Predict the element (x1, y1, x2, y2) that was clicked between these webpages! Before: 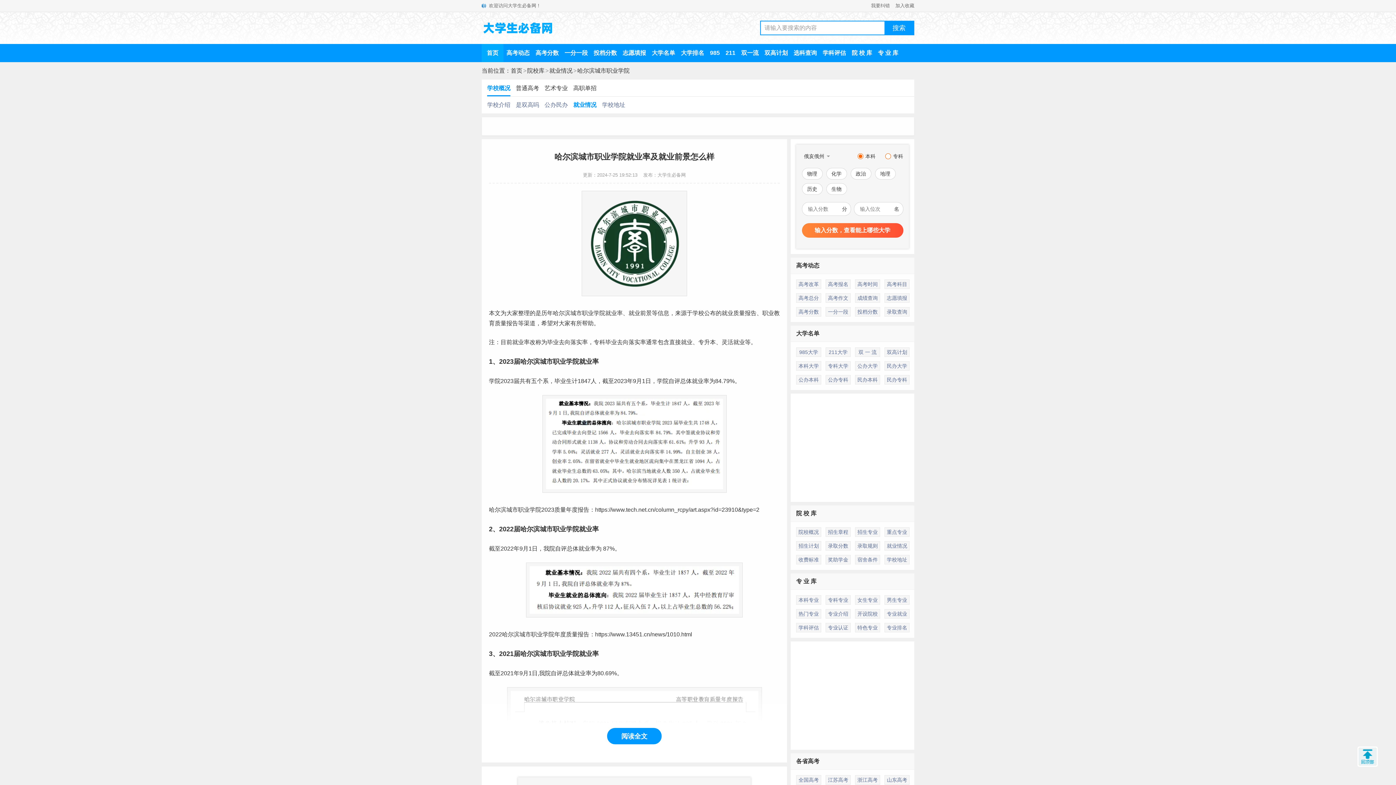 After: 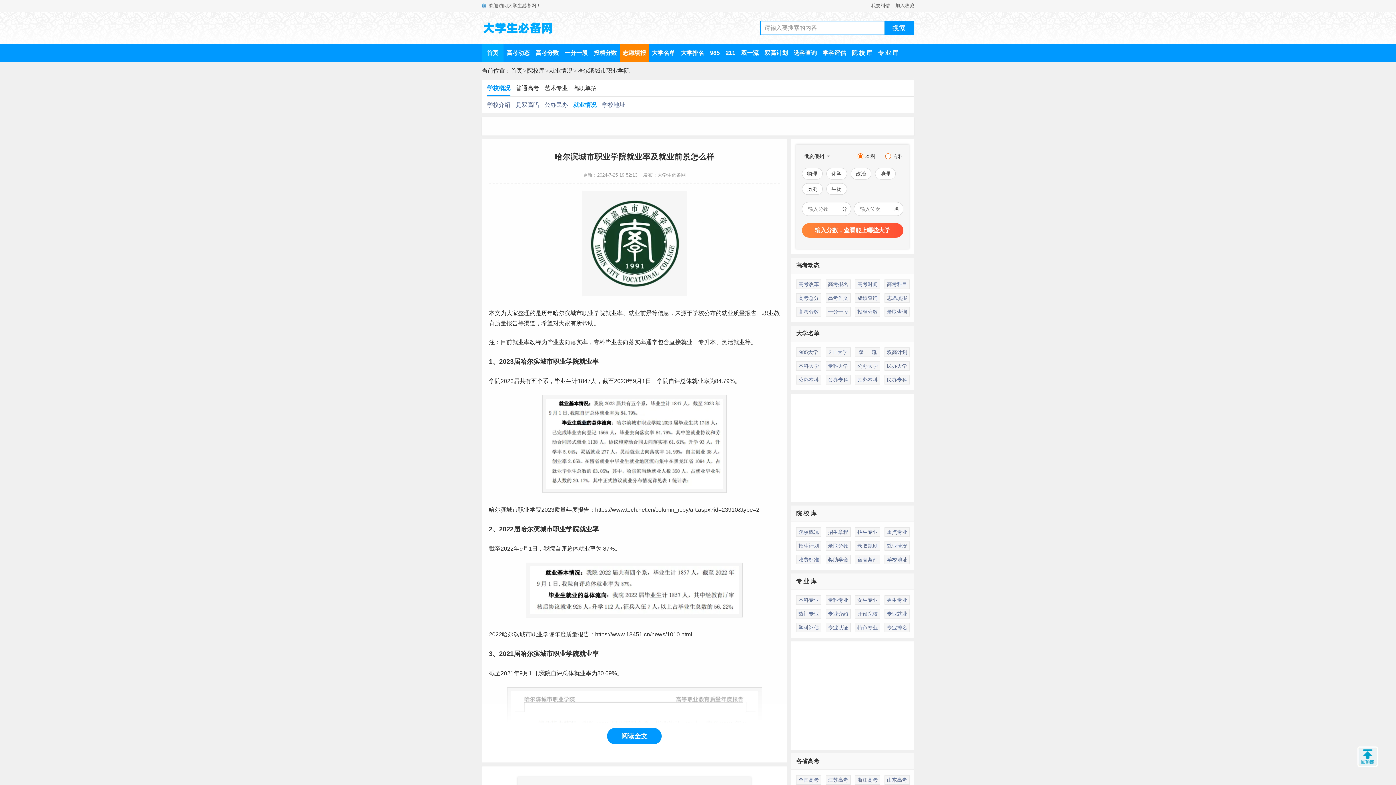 Action: bbox: (620, 49, 649, 56) label: 志愿填报